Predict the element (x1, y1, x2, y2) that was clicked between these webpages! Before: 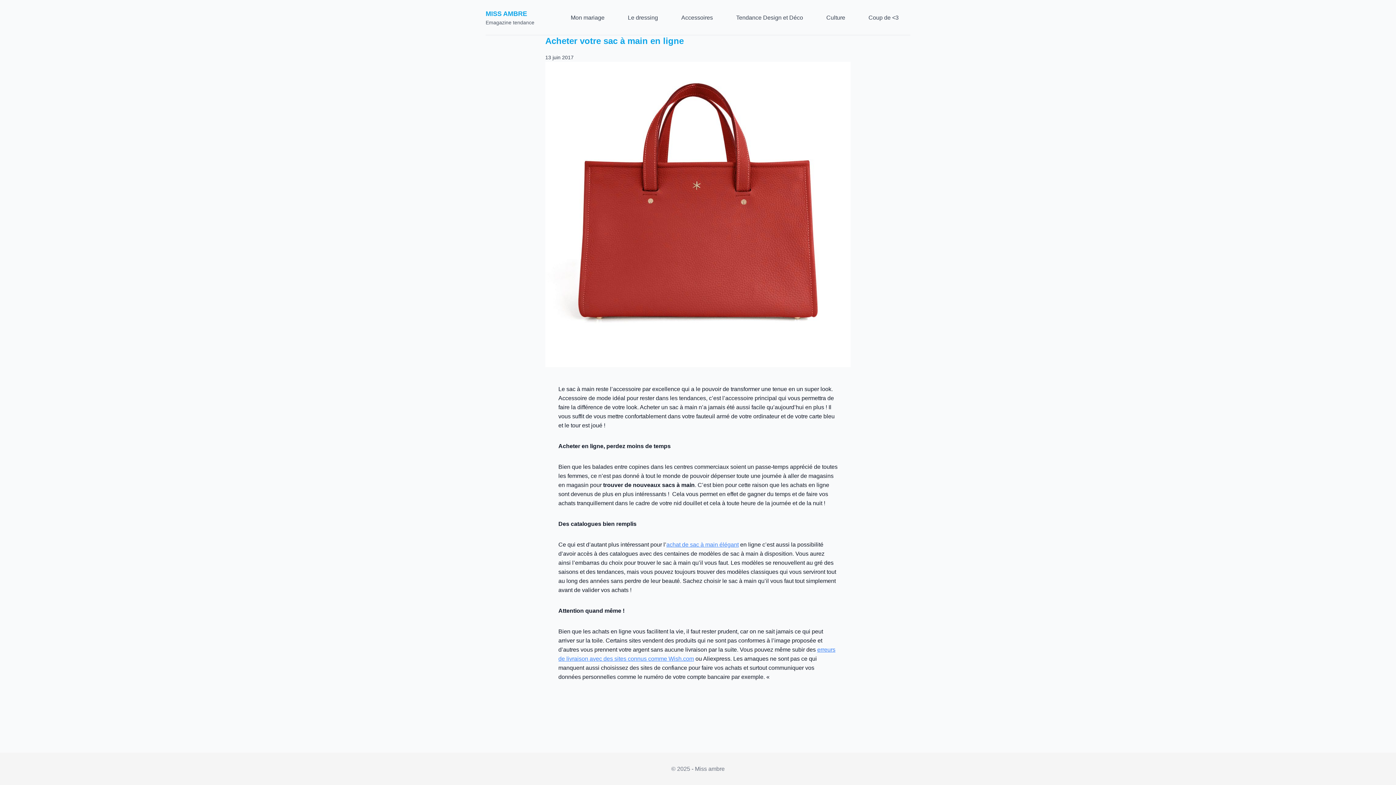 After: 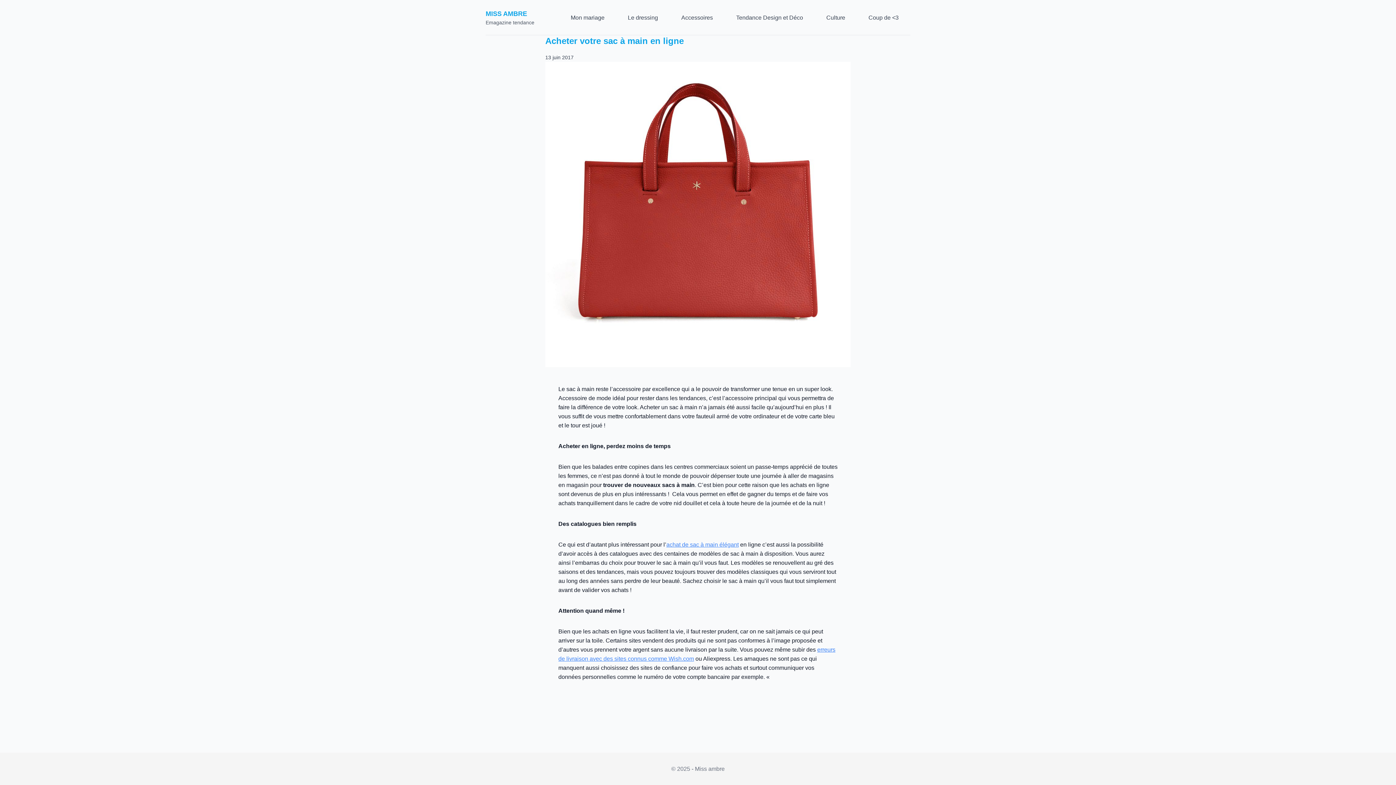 Action: label: Acheter votre sac à main en ligne bbox: (545, 36, 684, 45)